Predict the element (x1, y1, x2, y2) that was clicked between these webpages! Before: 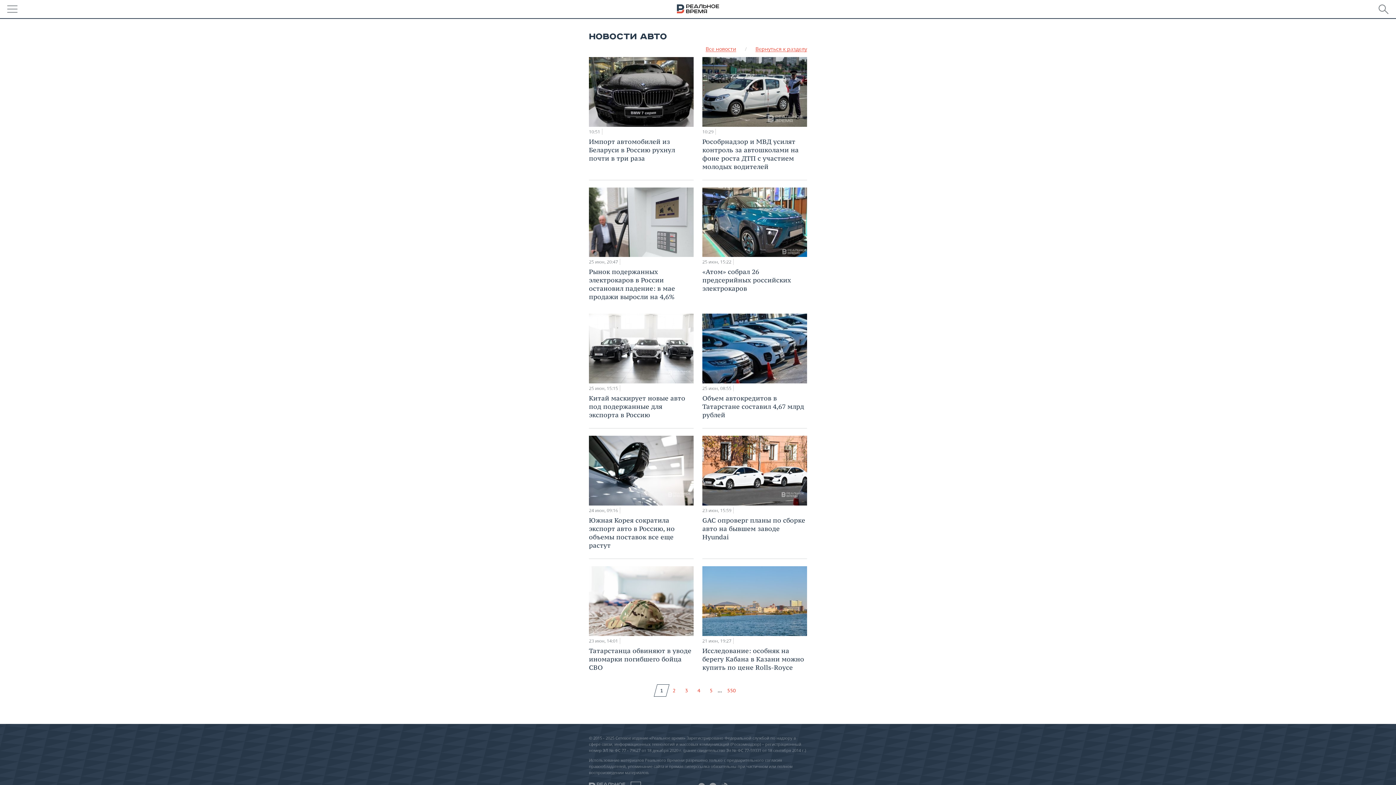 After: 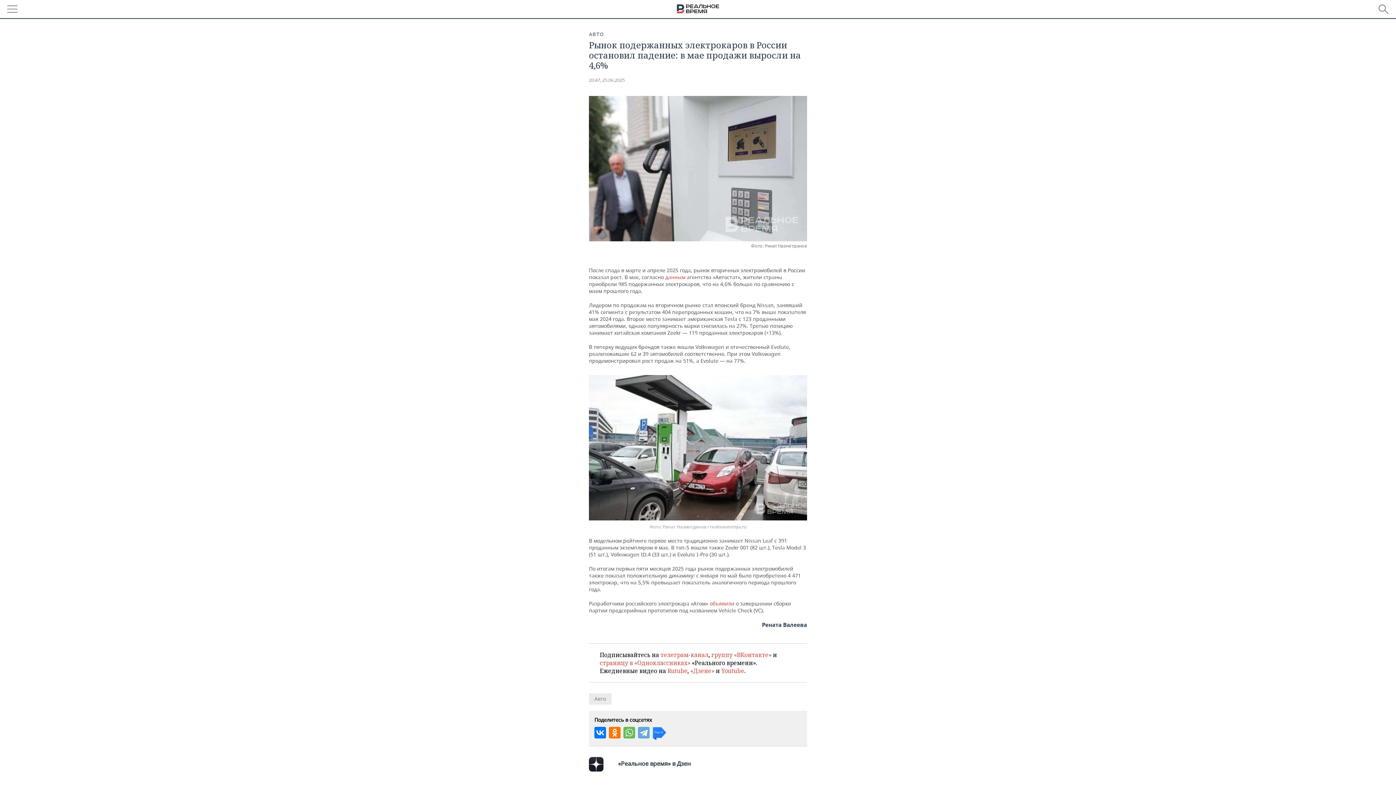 Action: bbox: (589, 187, 693, 259)